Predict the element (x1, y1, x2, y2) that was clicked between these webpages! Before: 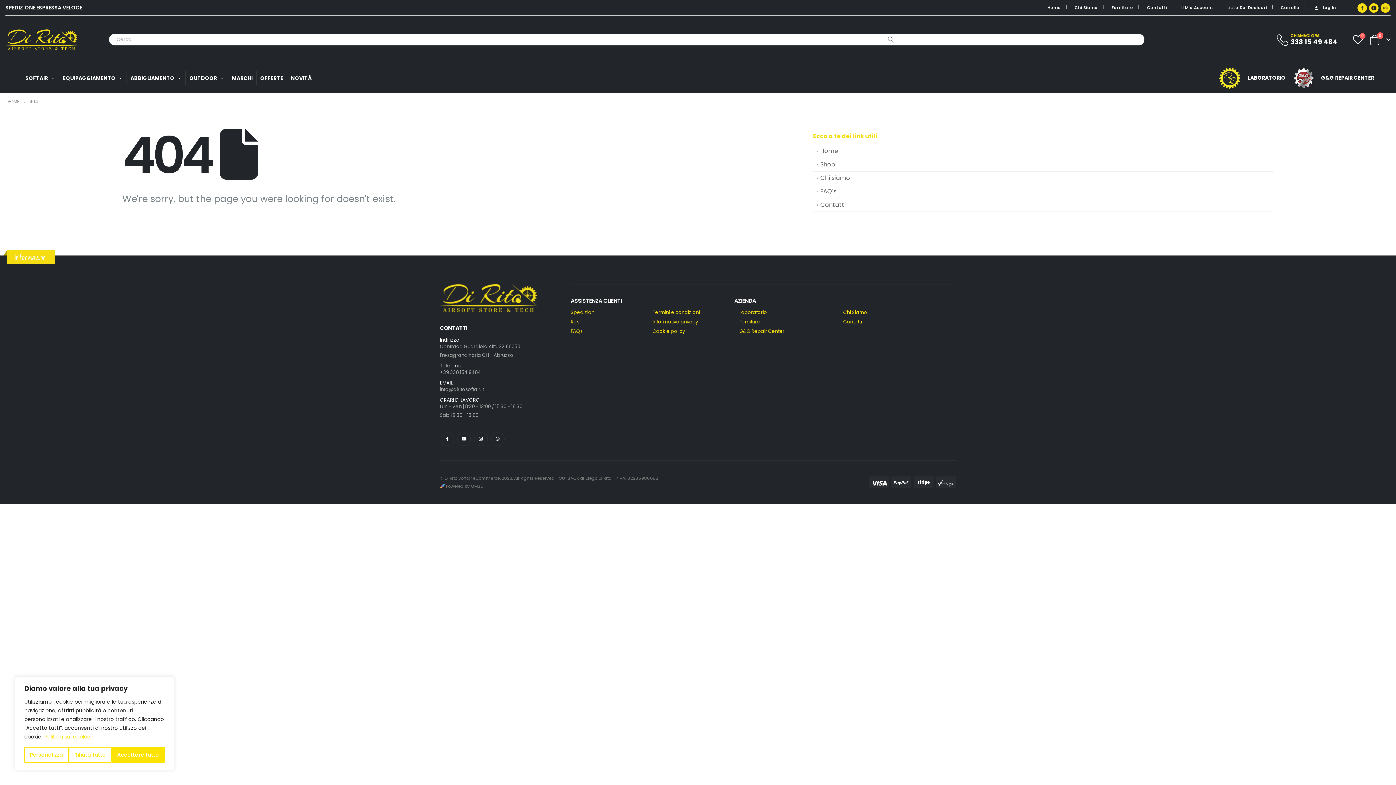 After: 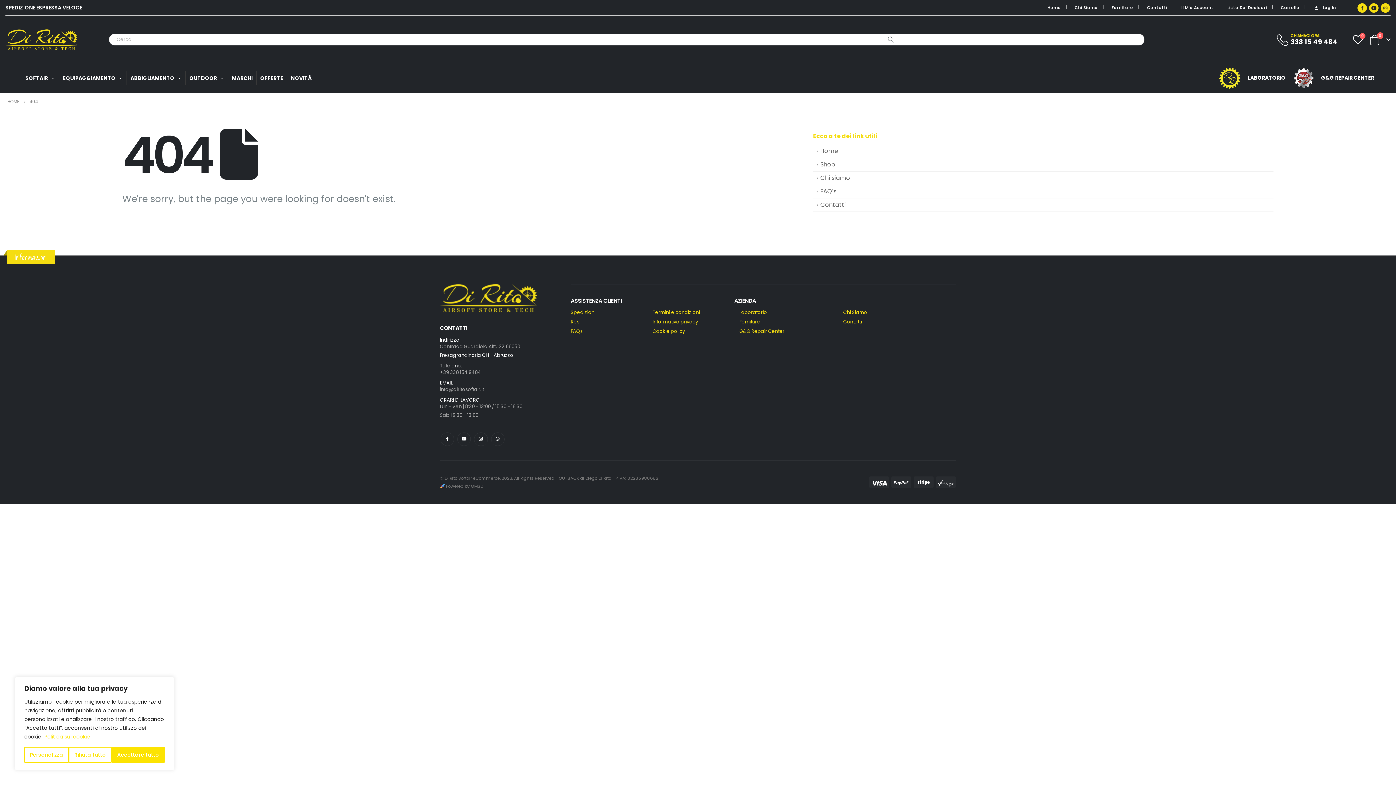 Action: bbox: (440, 351, 513, 358) label: Fresagrandinaria CH - Abruzzo